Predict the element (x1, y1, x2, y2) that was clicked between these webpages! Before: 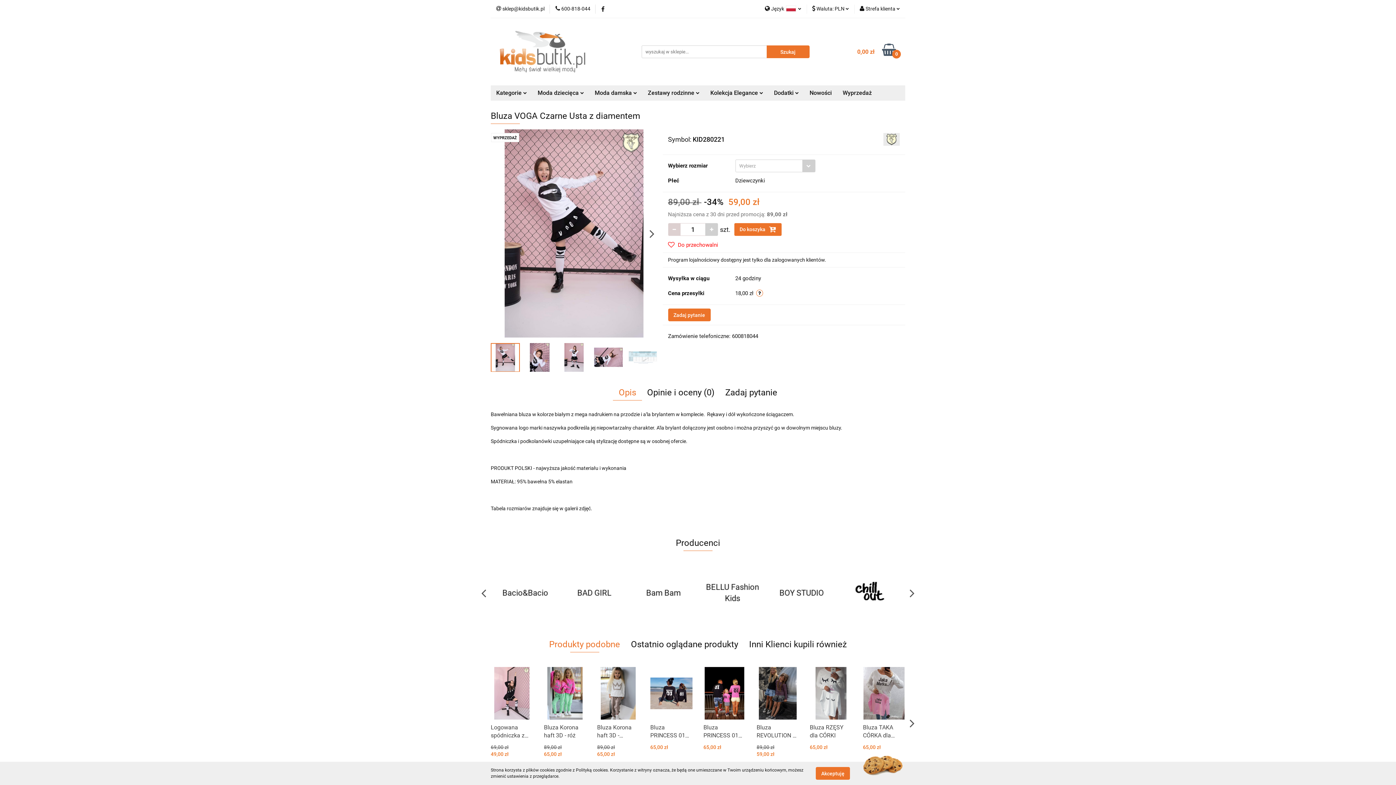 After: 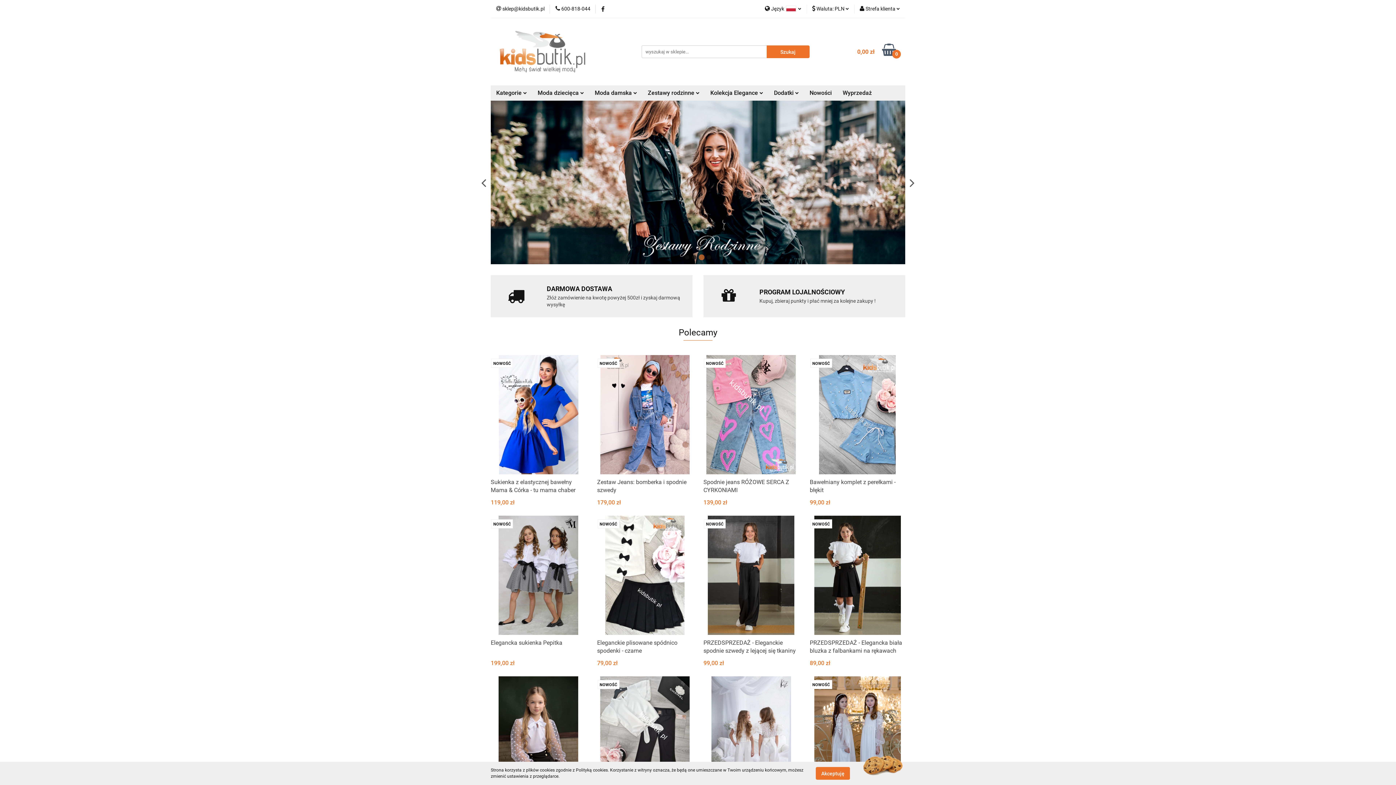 Action: bbox: (500, 30, 609, 72)